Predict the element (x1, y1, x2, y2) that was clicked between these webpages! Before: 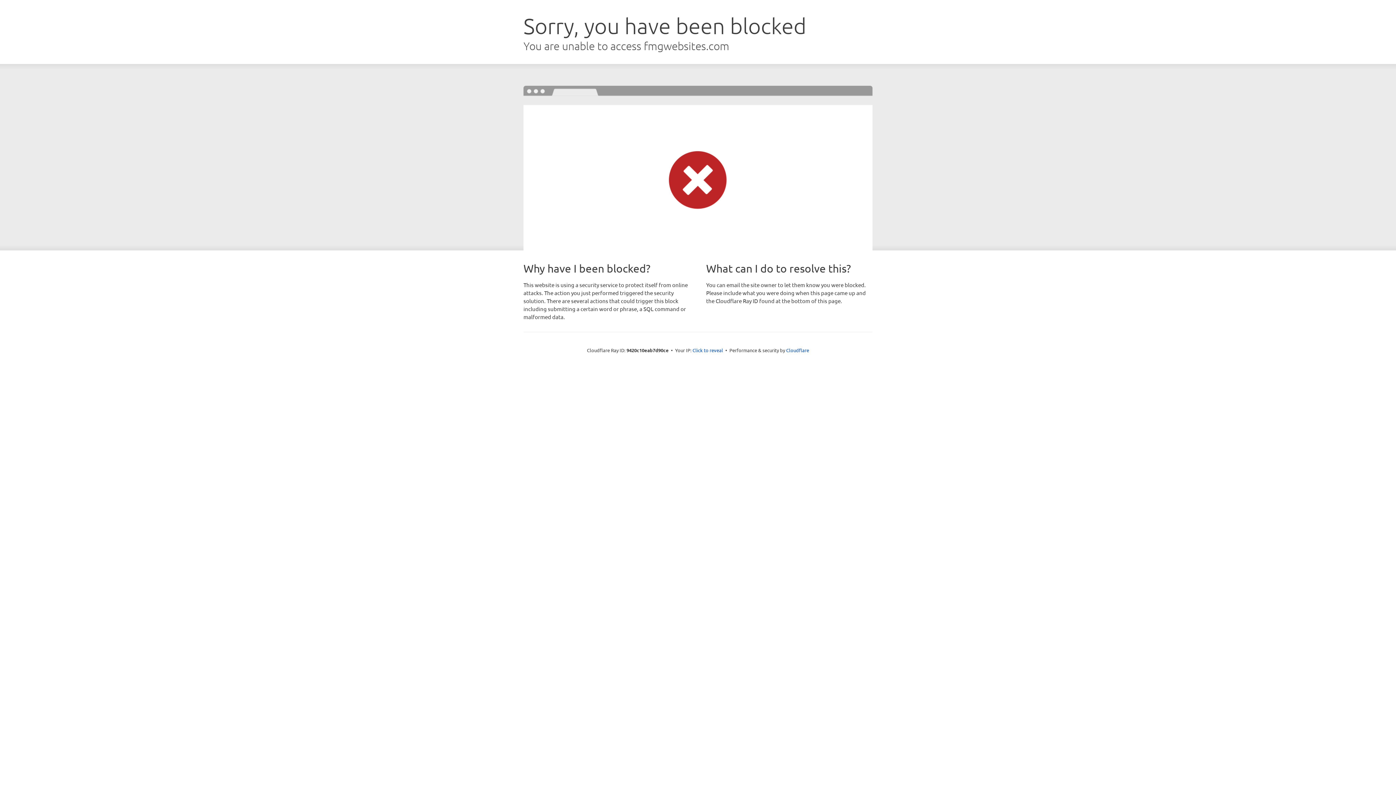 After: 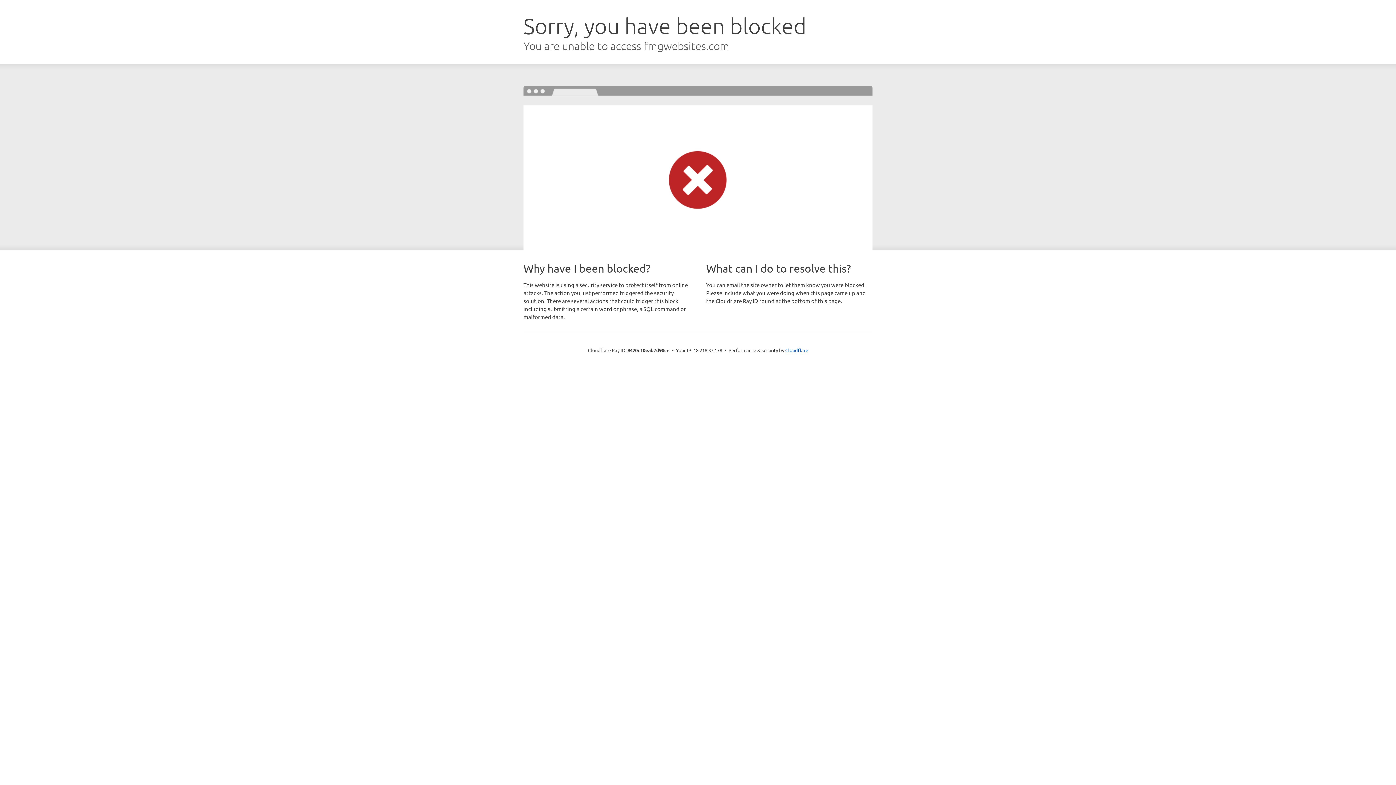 Action: label: Click to reveal bbox: (692, 346, 723, 353)